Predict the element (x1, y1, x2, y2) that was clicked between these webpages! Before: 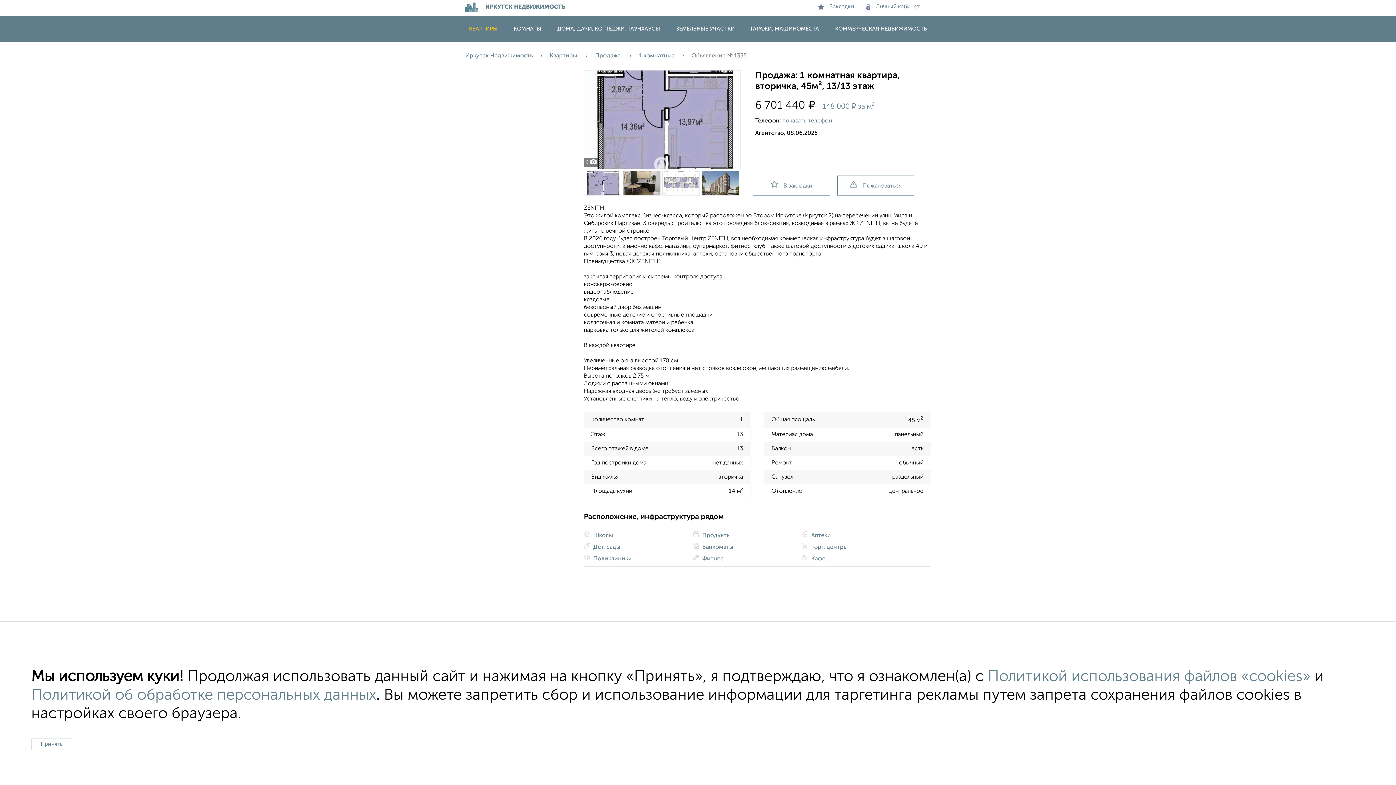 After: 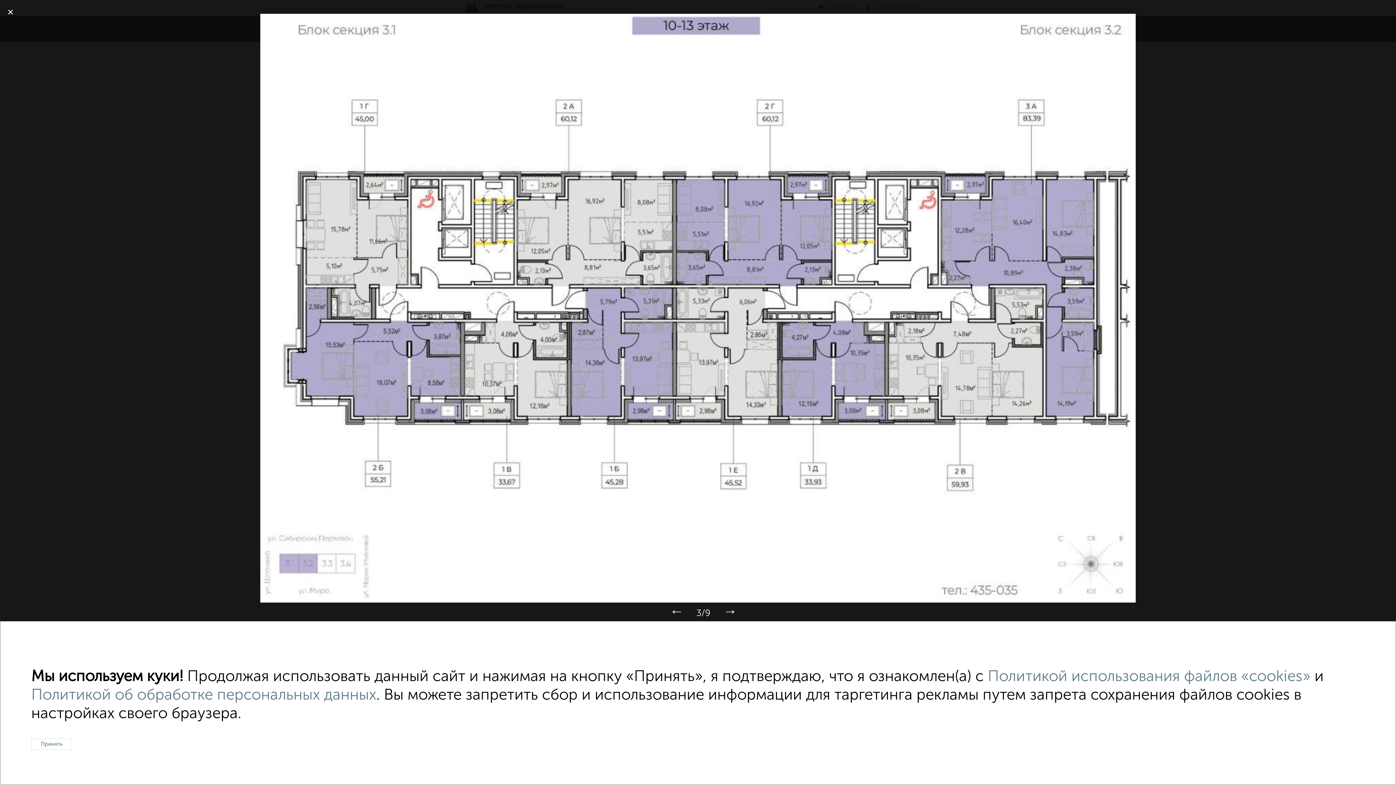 Action: bbox: (662, 190, 701, 196)